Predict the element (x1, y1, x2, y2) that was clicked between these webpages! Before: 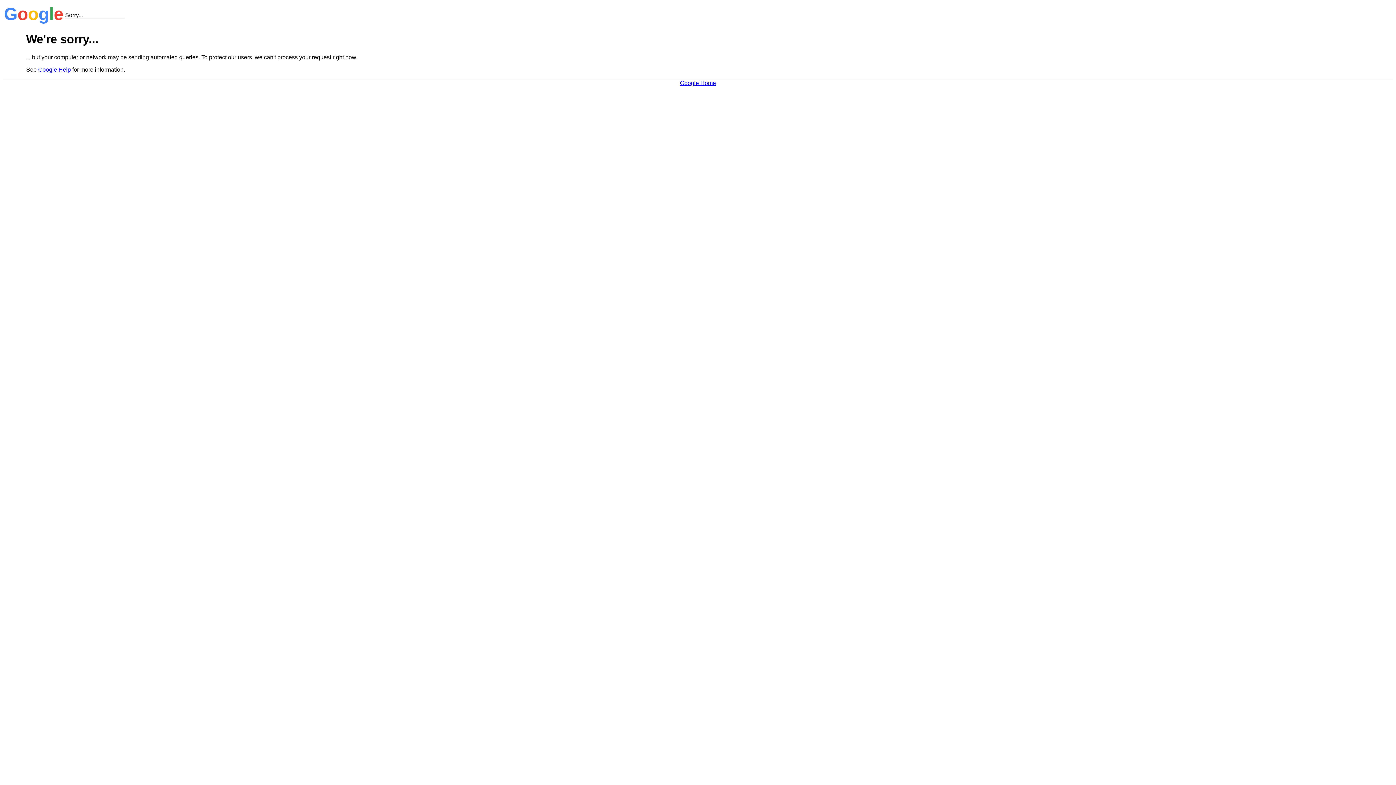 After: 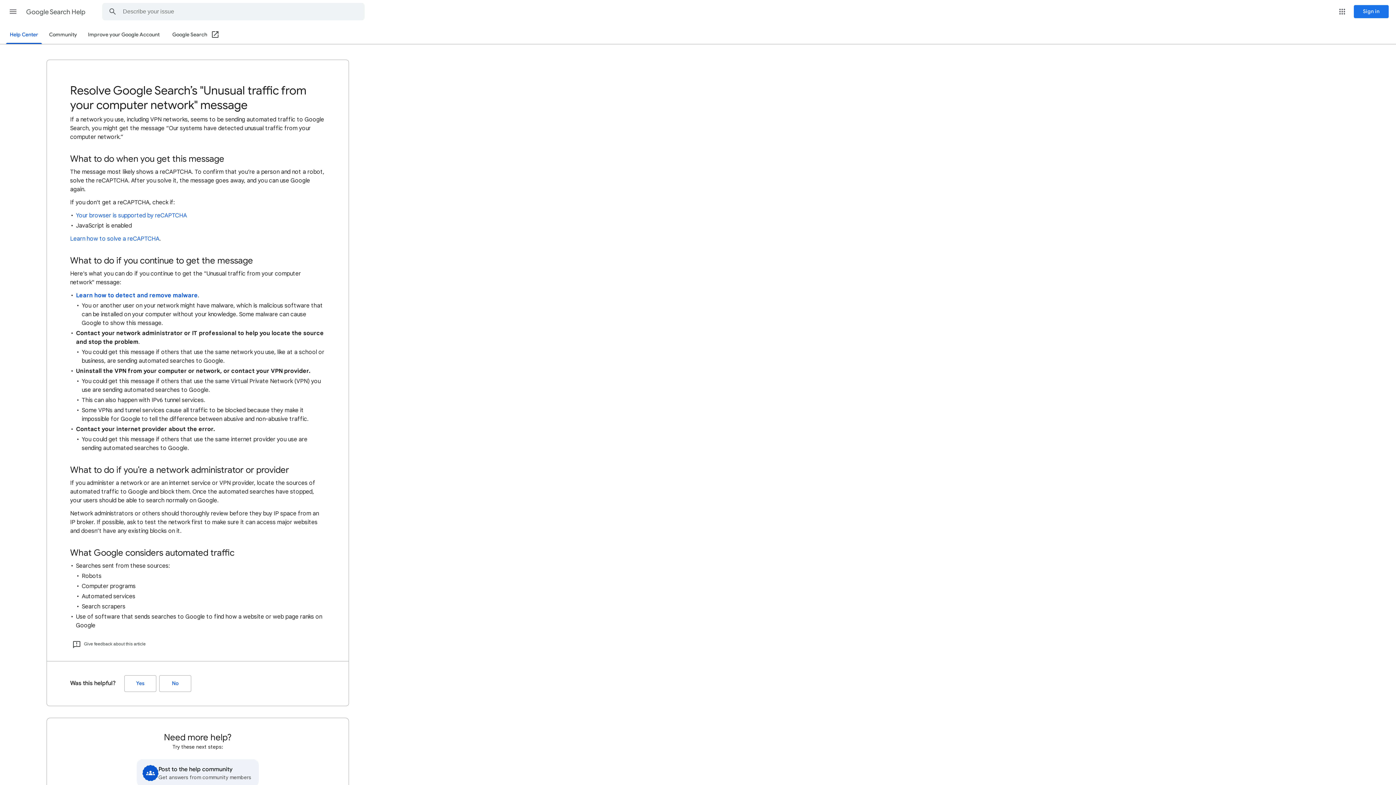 Action: label: Google Help bbox: (38, 66, 70, 72)